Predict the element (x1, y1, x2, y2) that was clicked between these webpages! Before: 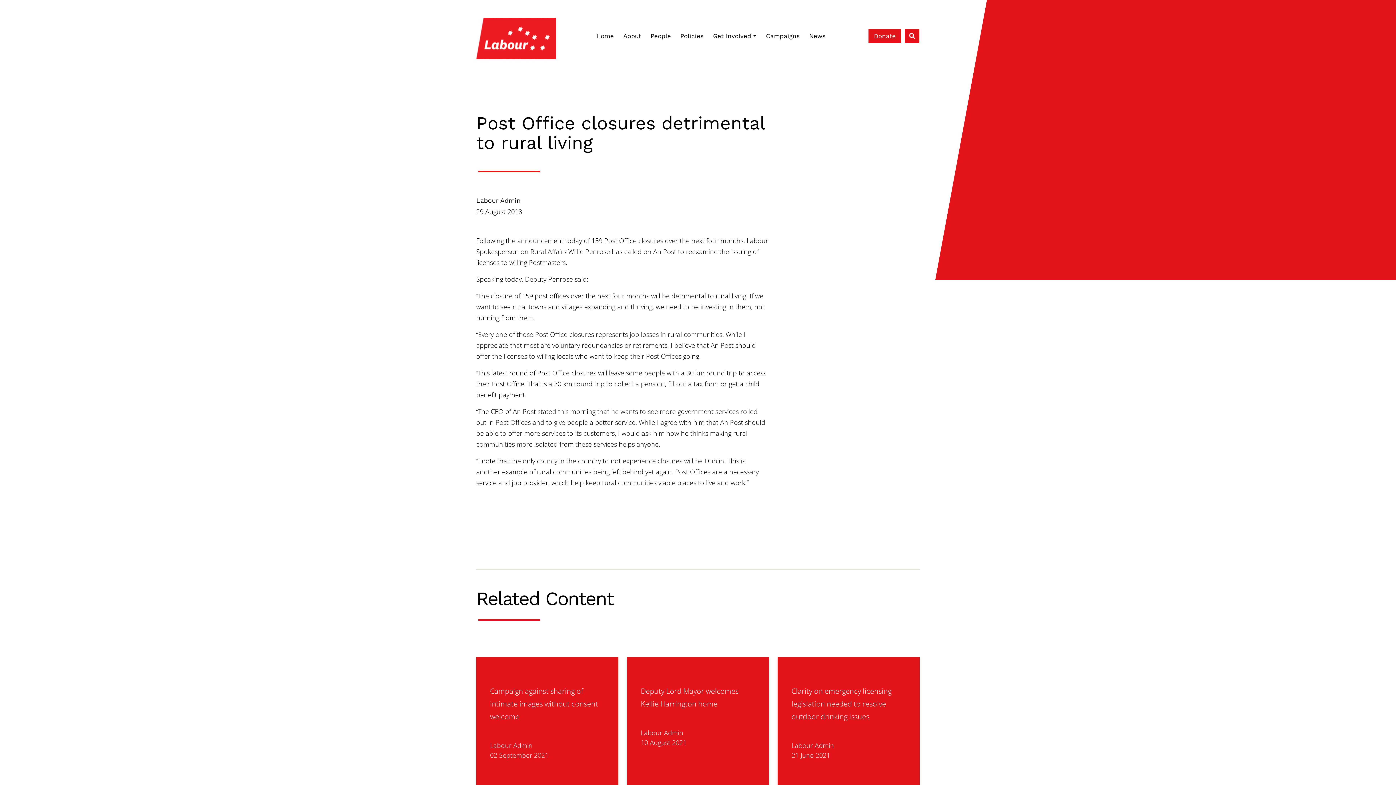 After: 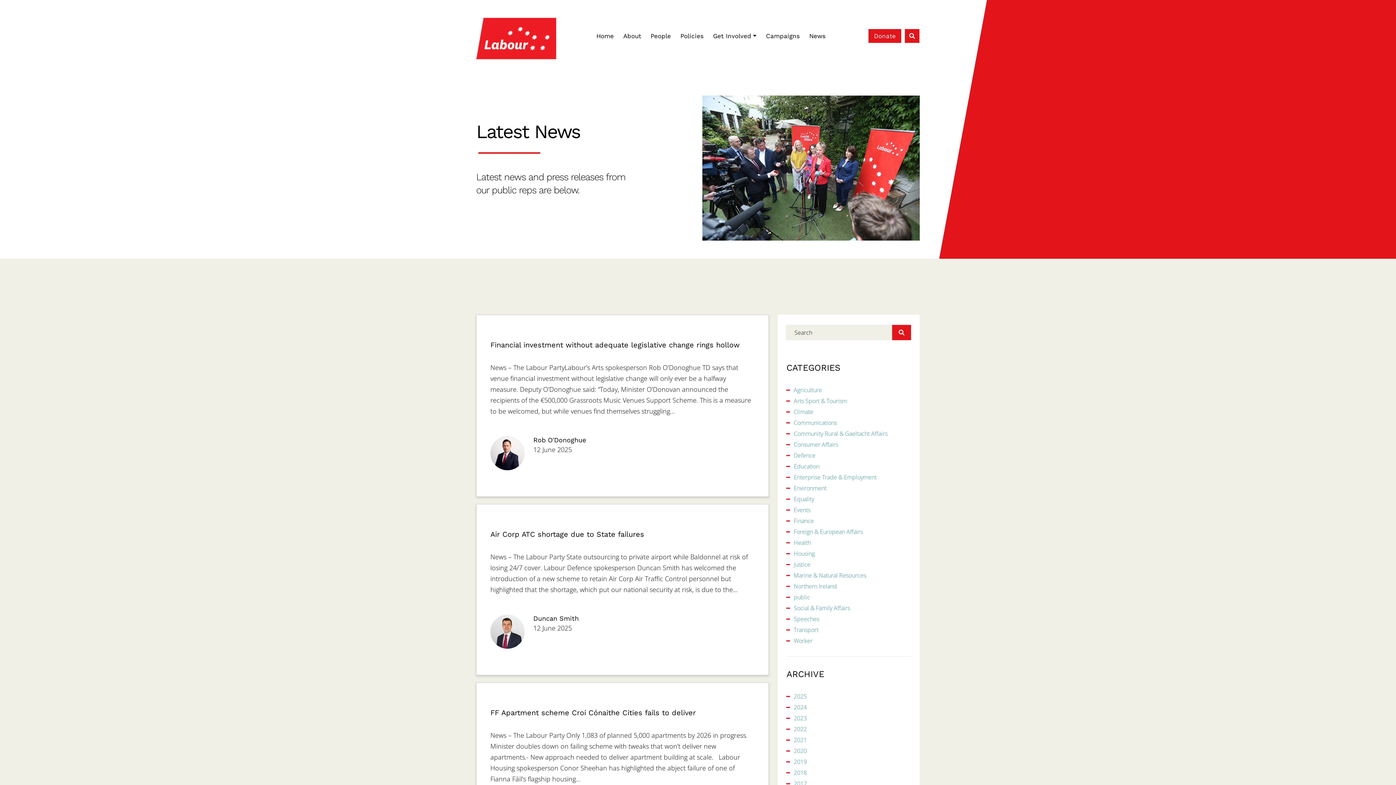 Action: bbox: (804, 28, 830, 43) label: News